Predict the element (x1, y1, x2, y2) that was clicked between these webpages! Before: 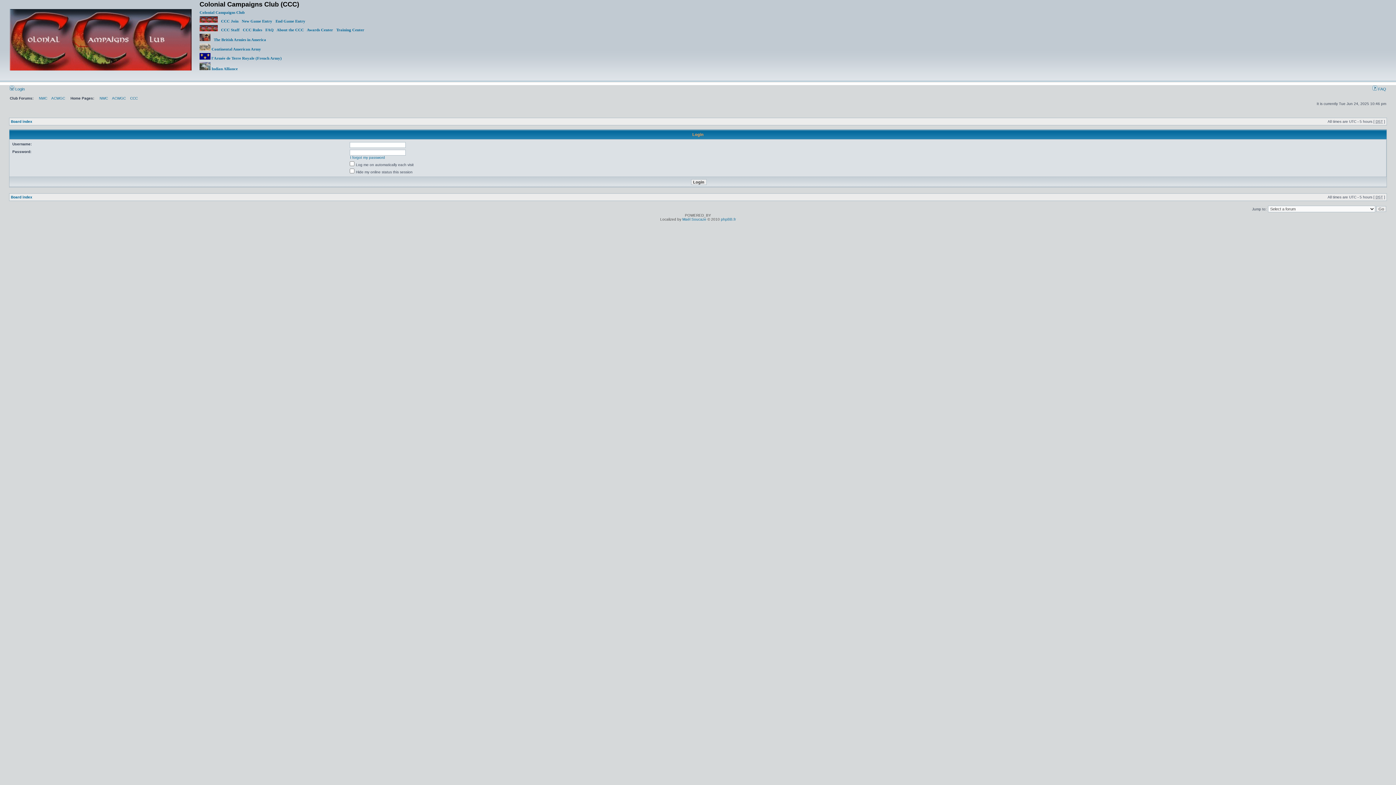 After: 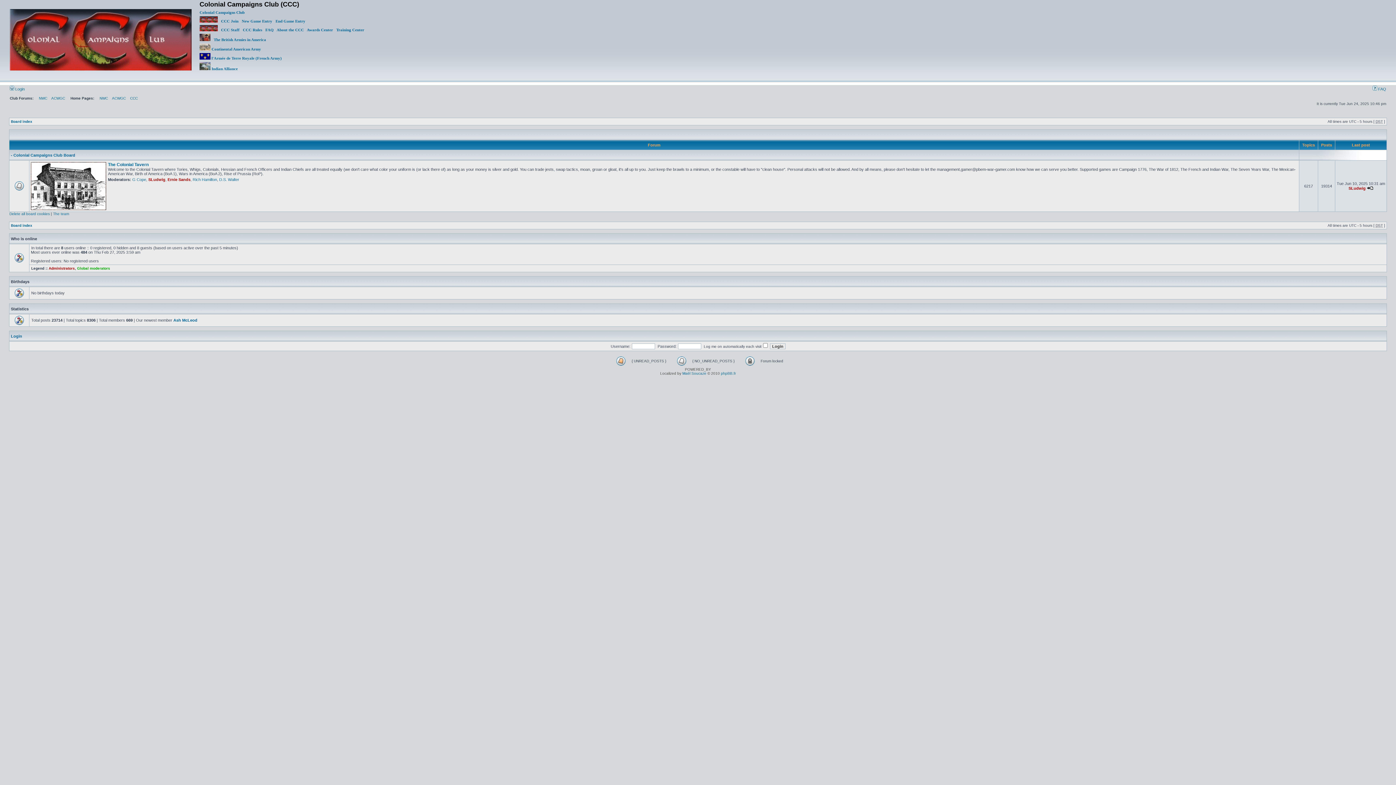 Action: label: Board index bbox: (10, 195, 32, 199)